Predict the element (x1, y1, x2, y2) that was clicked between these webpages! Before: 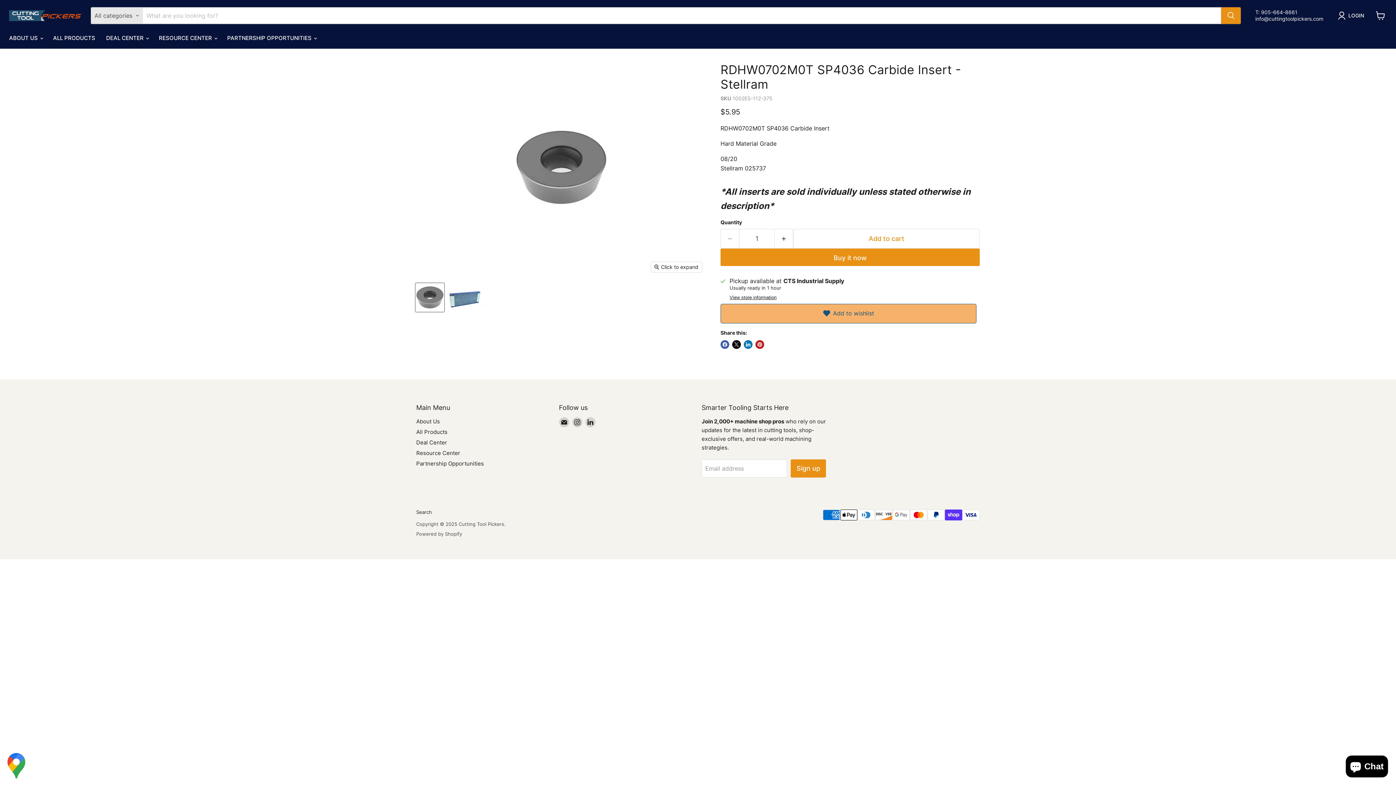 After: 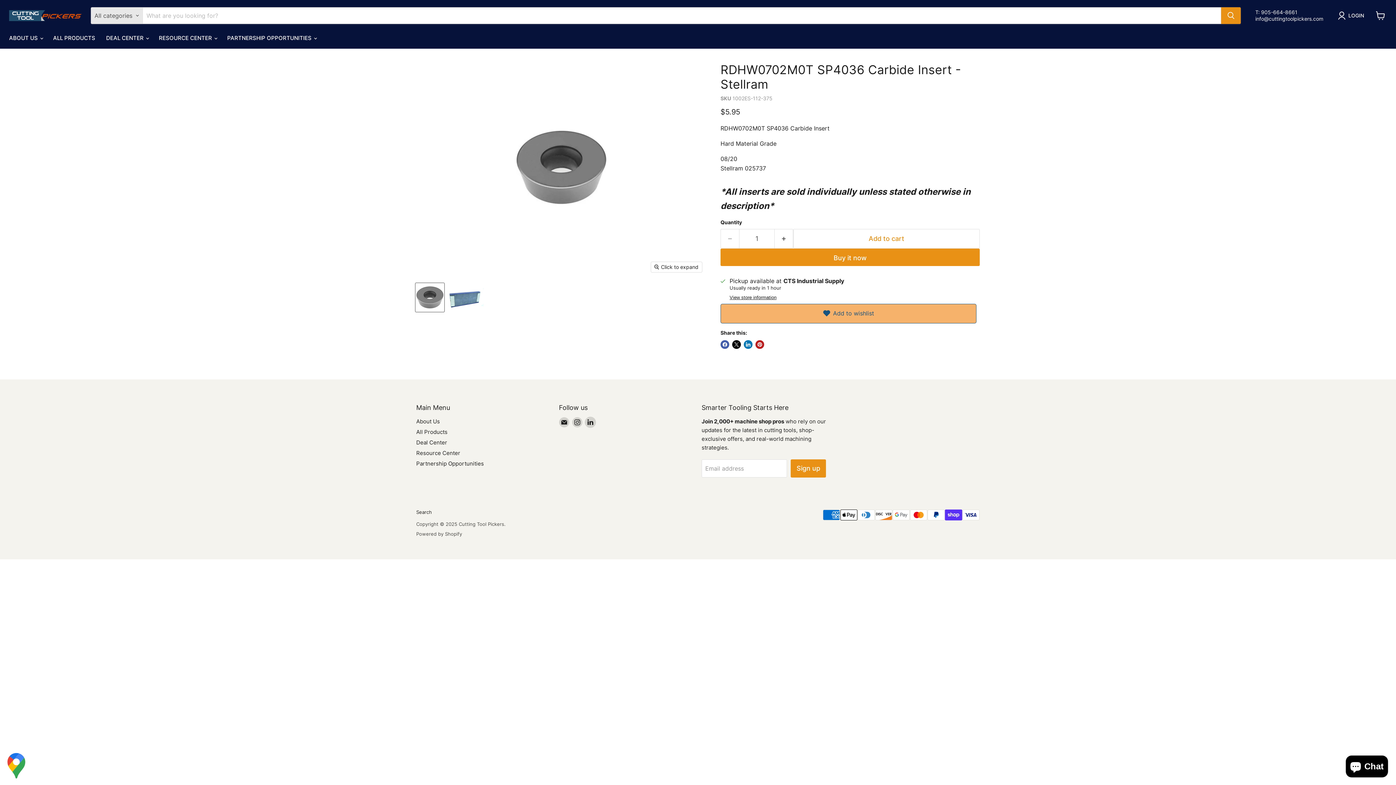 Action: label: Find us on LinkedIn bbox: (585, 417, 595, 427)